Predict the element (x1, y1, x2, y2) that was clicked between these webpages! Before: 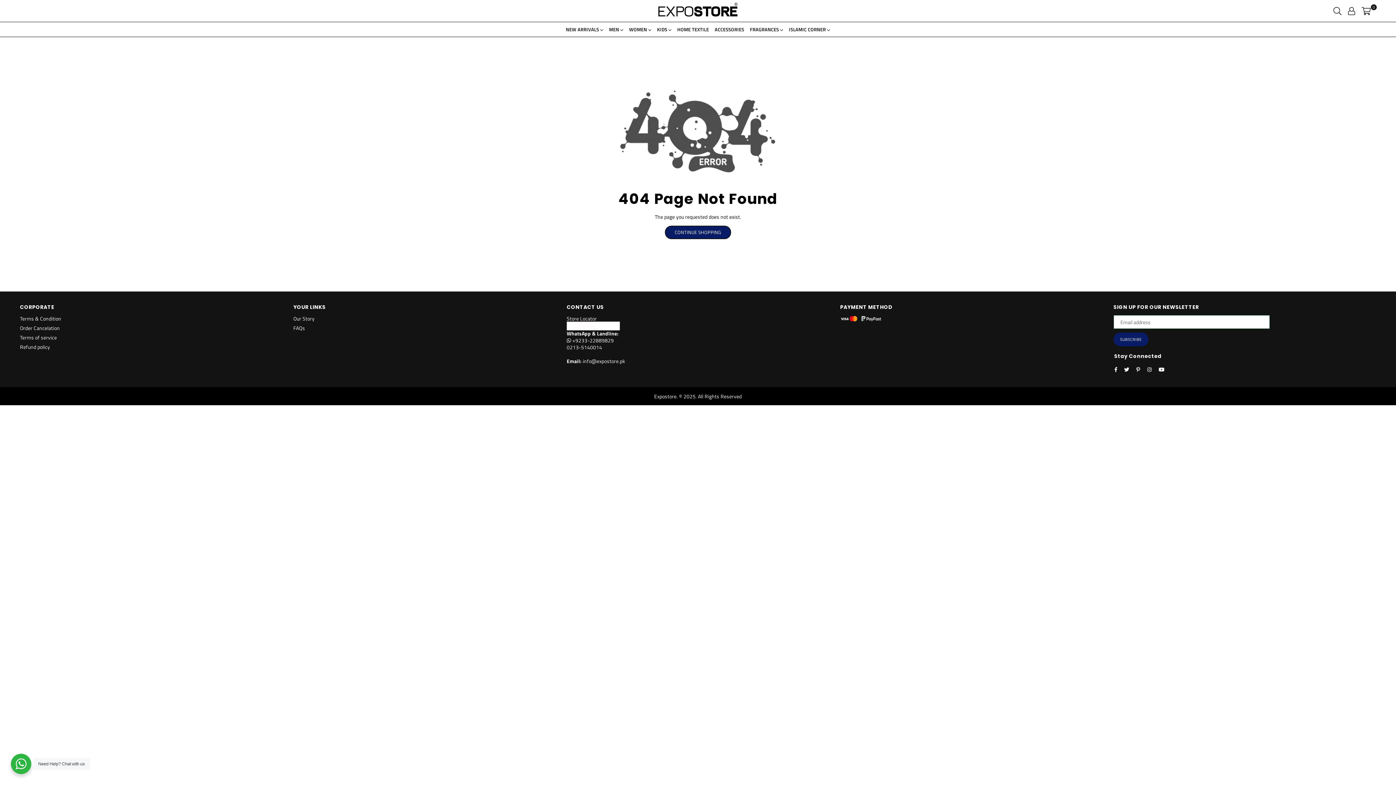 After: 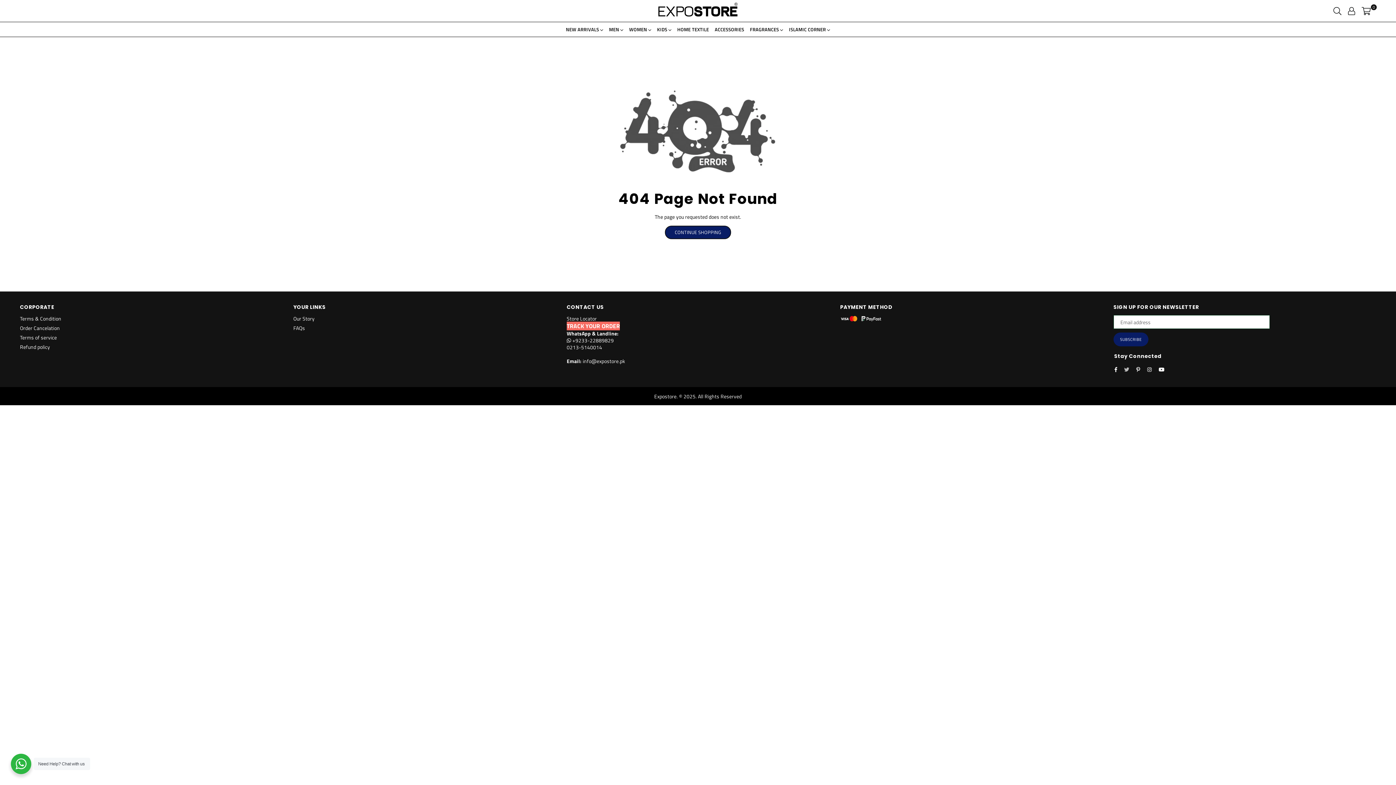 Action: bbox: (1121, 364, 1132, 374) label: Twitter